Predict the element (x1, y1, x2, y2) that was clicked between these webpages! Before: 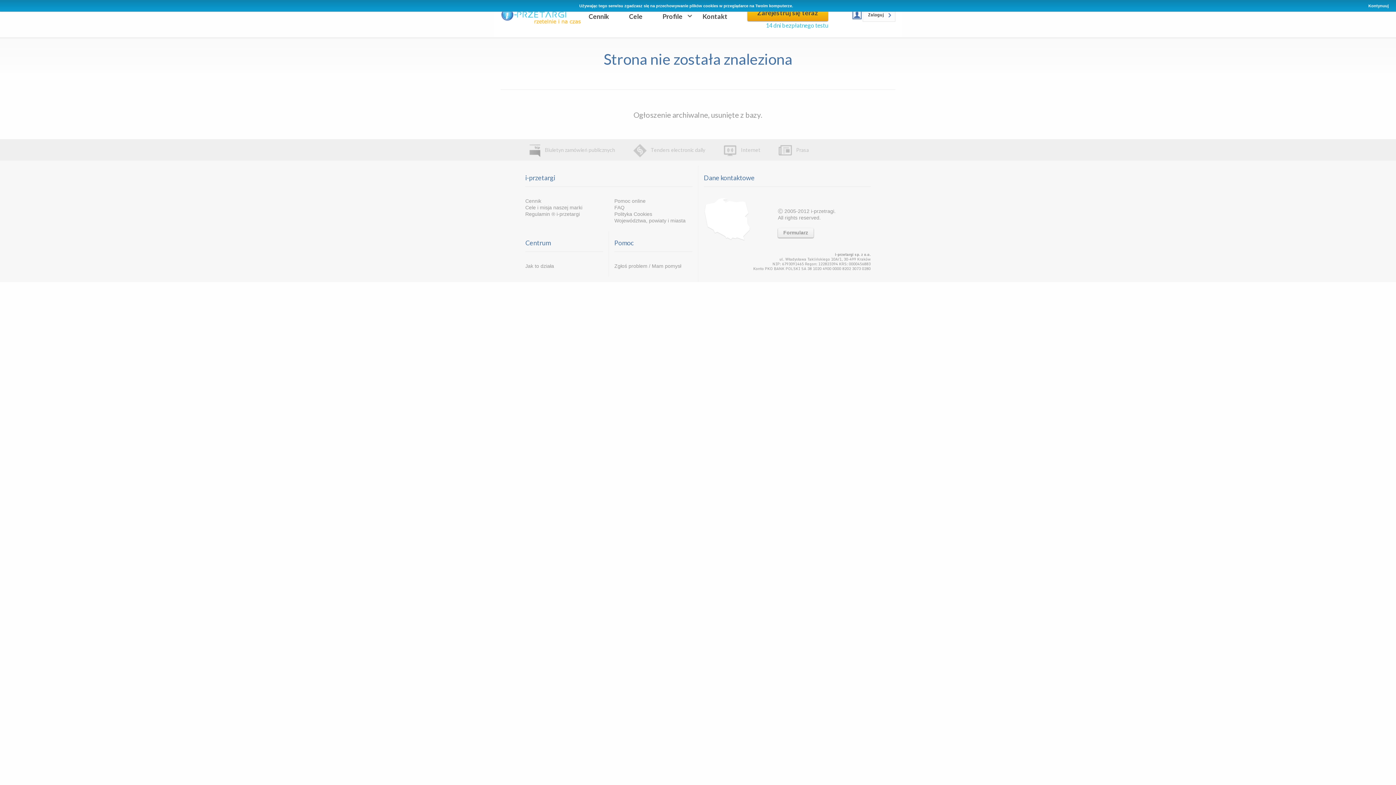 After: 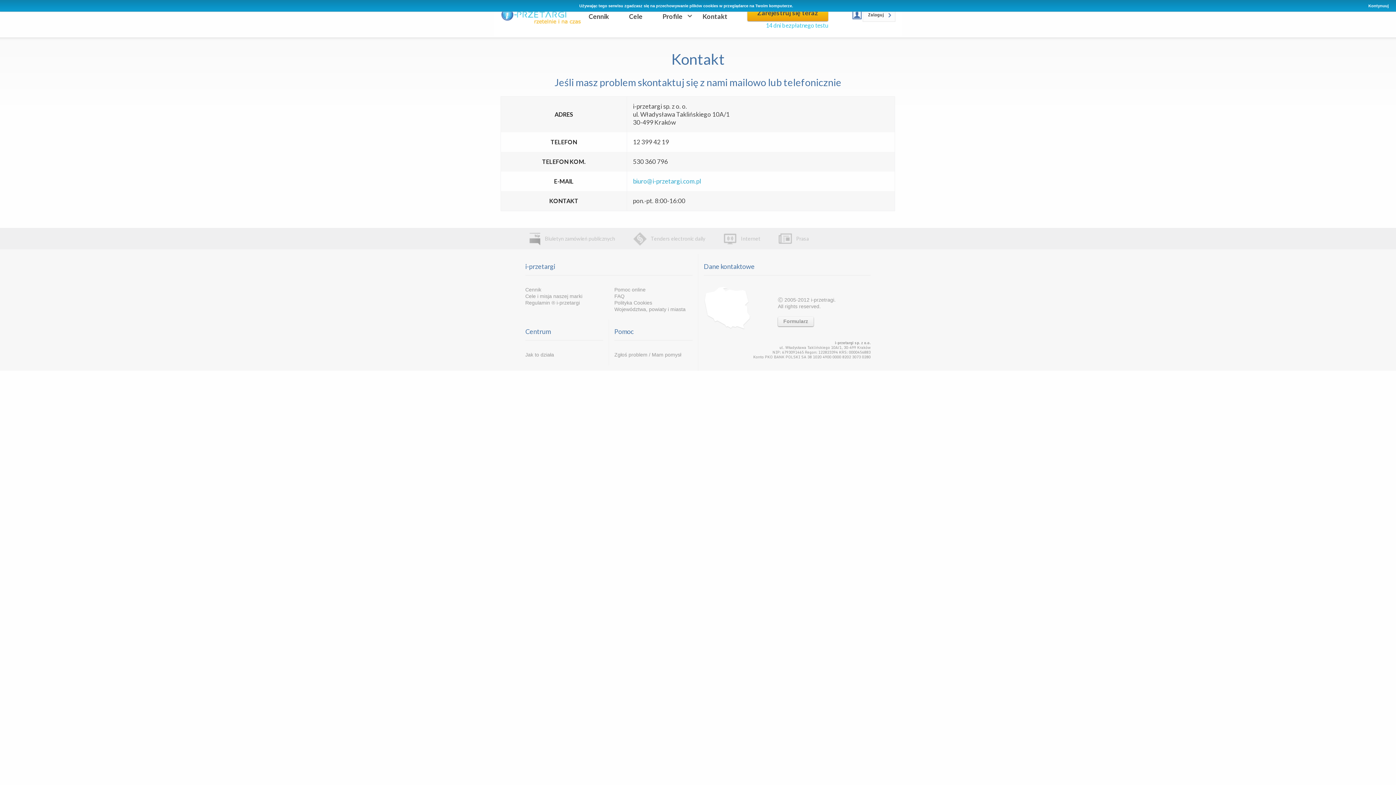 Action: label: Pomoc online bbox: (614, 198, 645, 203)